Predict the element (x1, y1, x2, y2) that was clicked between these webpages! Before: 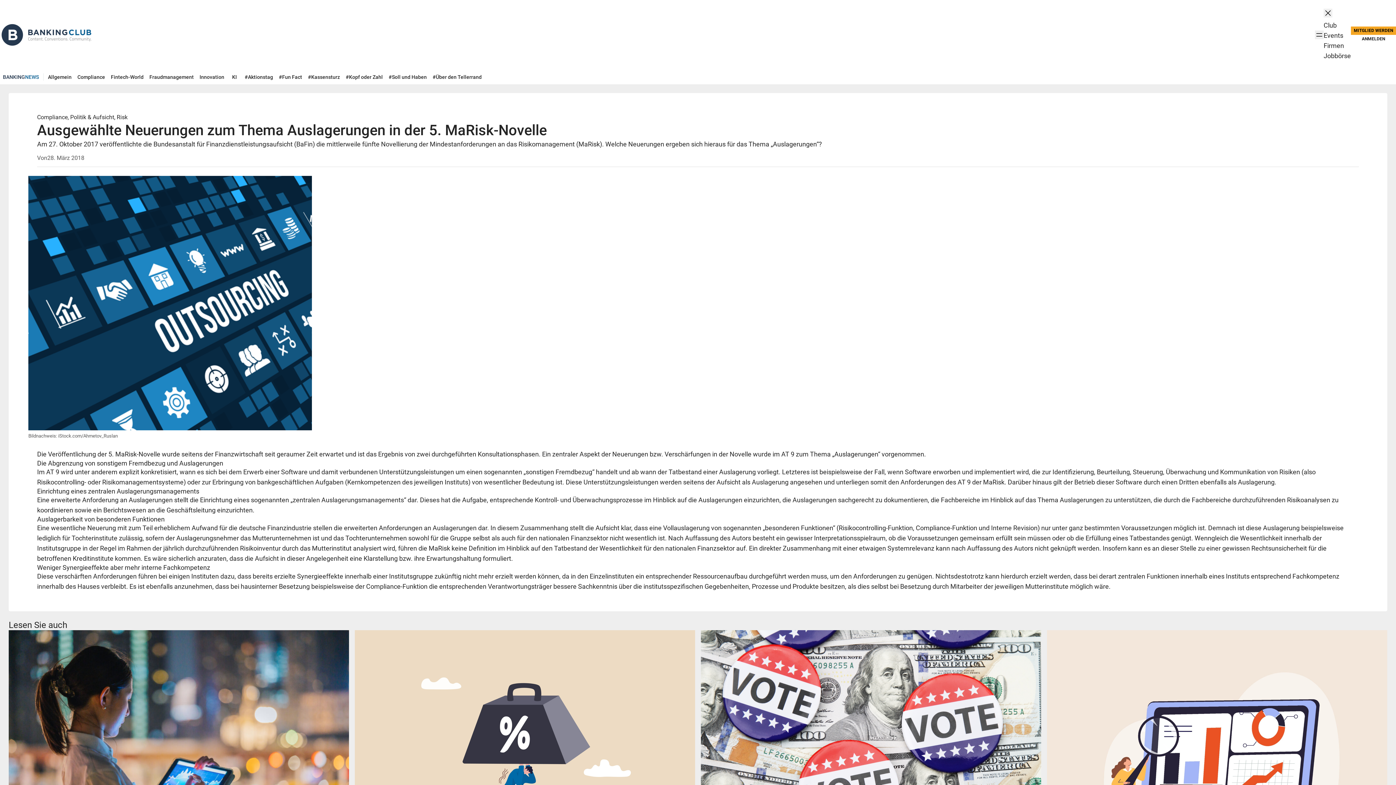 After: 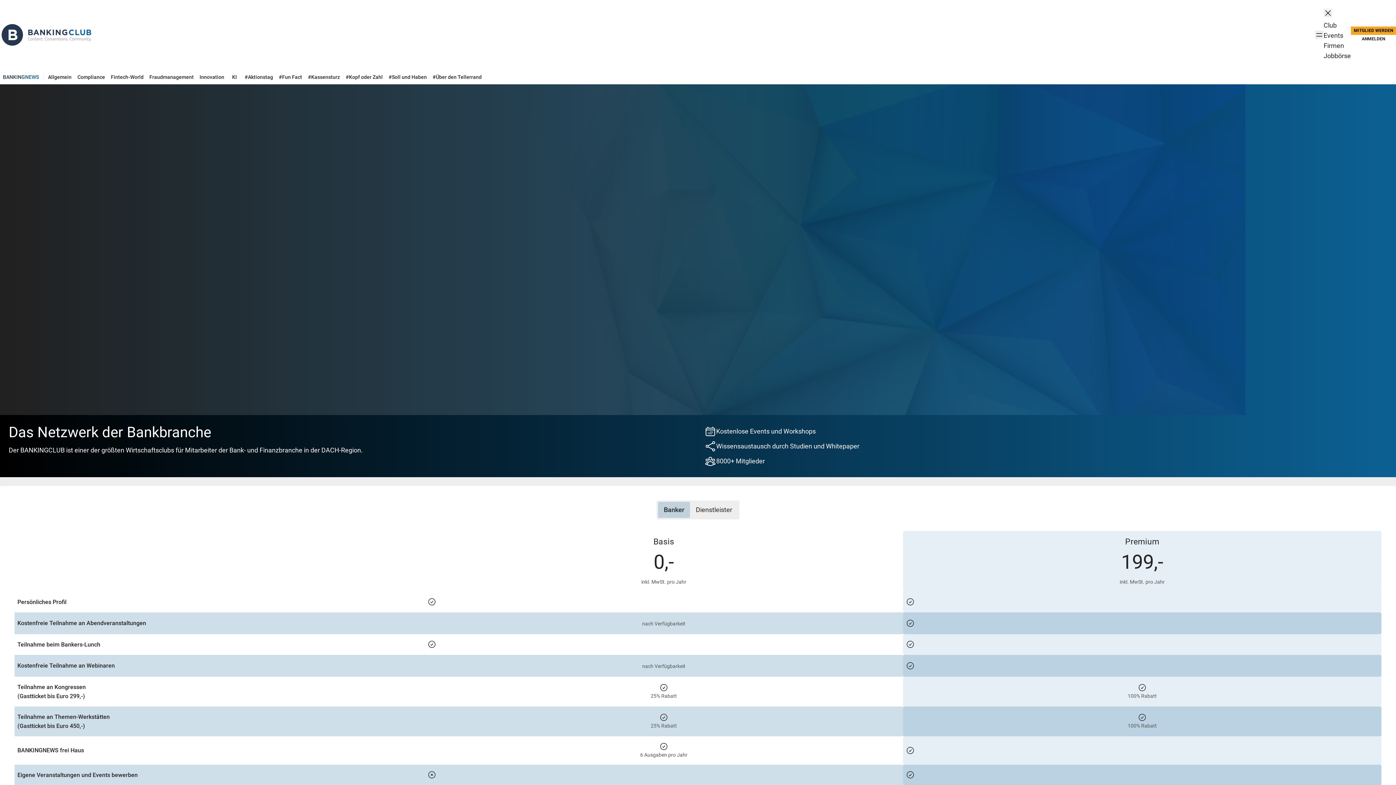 Action: bbox: (1324, 21, 1337, 29) label: Club